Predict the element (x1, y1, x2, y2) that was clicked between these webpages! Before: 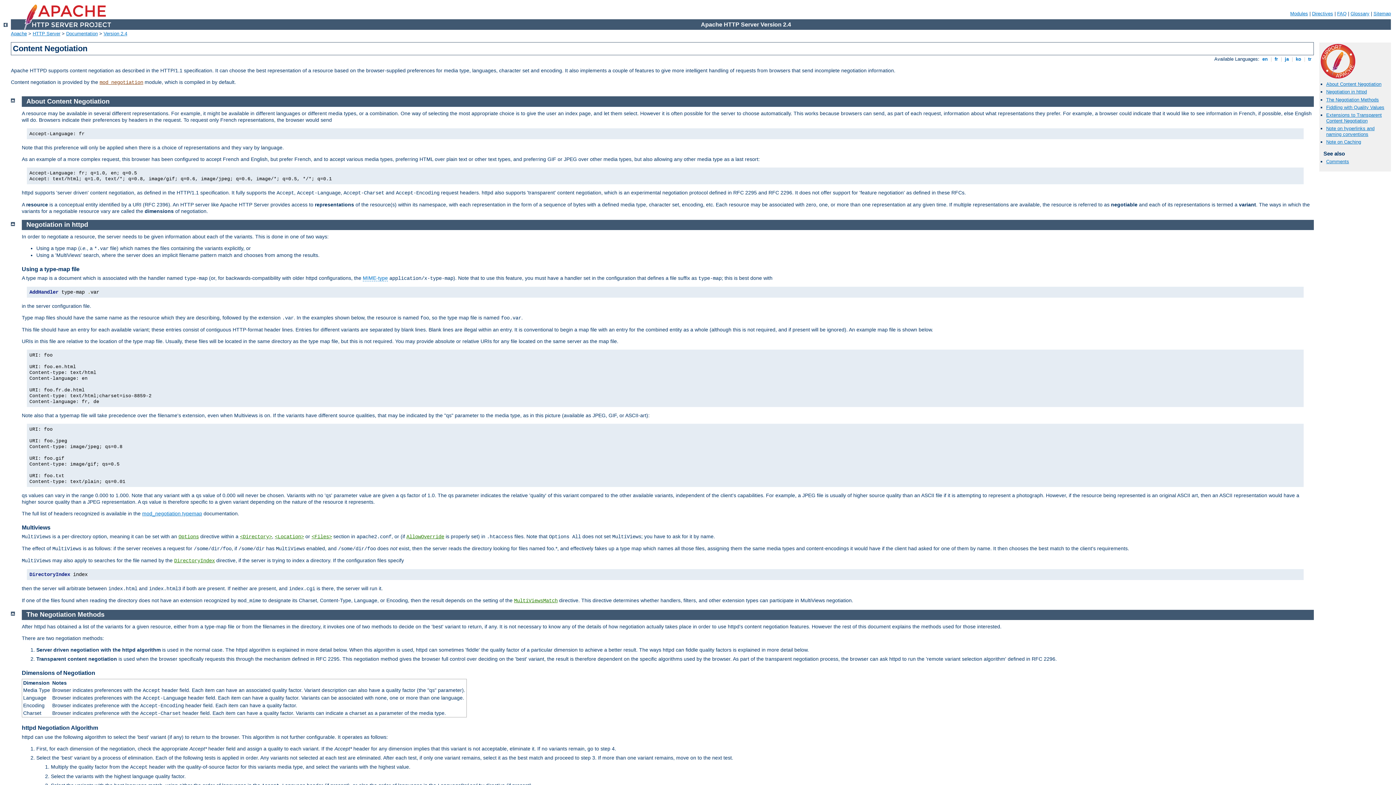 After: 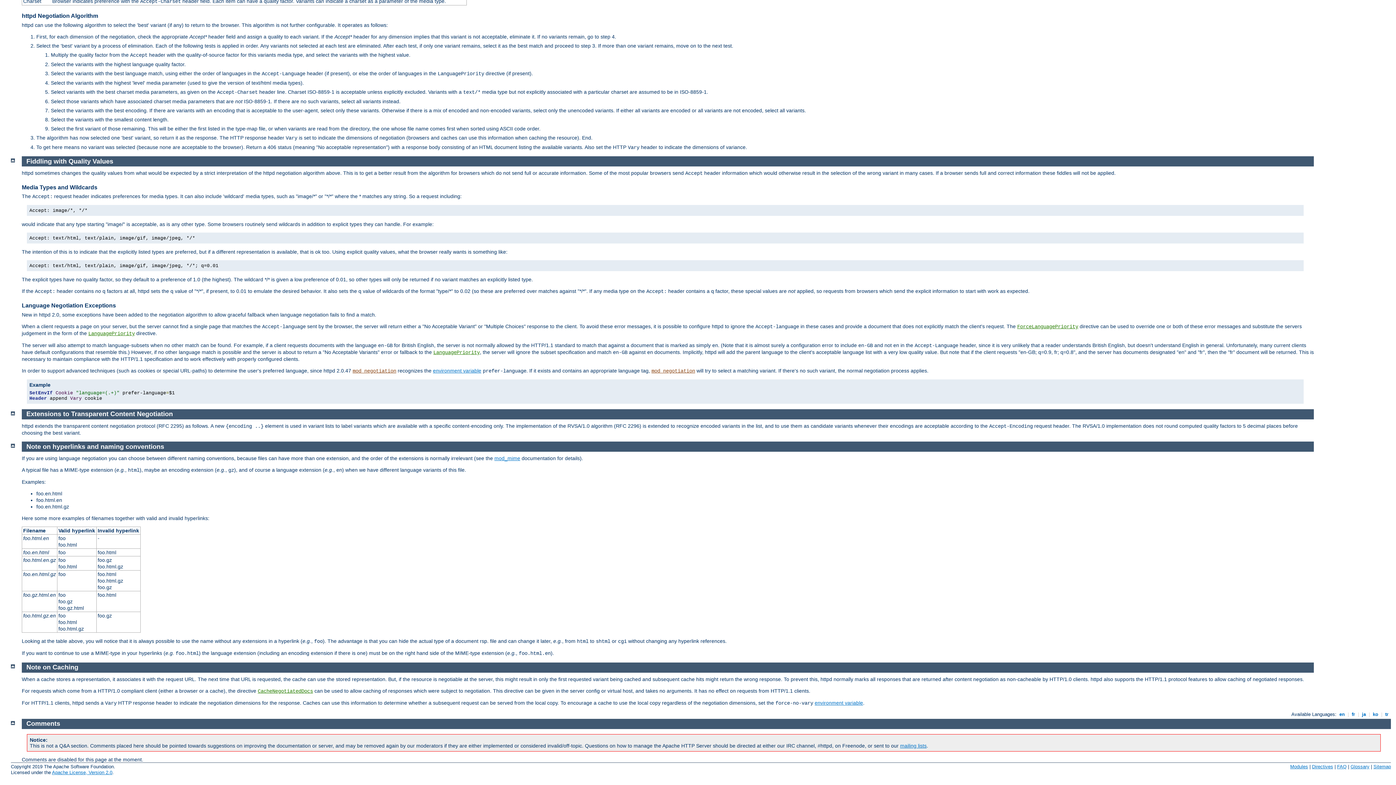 Action: bbox: (1326, 104, 1384, 110) label: Fiddling with Quality Values